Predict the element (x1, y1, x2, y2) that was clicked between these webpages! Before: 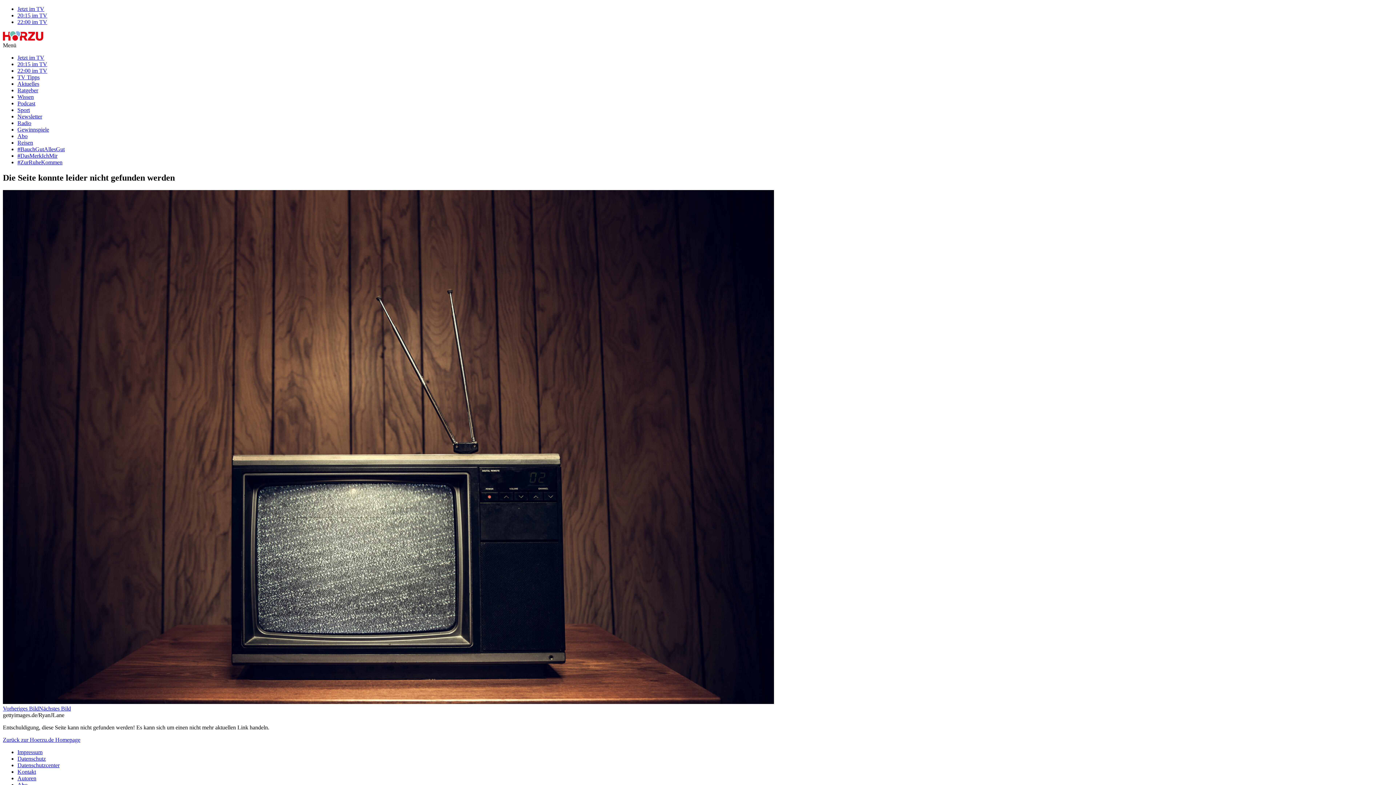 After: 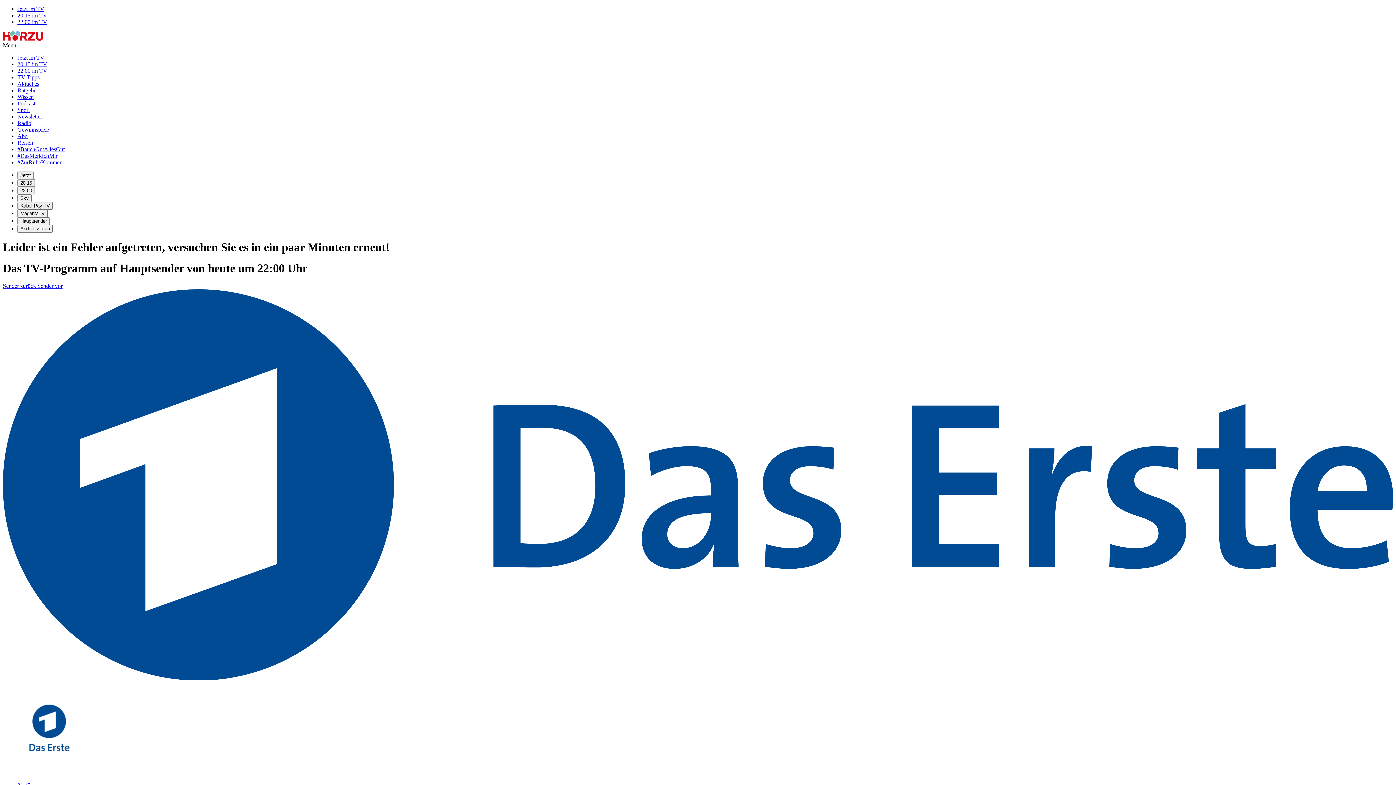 Action: bbox: (17, 18, 47, 25) label: 22:00 im TV